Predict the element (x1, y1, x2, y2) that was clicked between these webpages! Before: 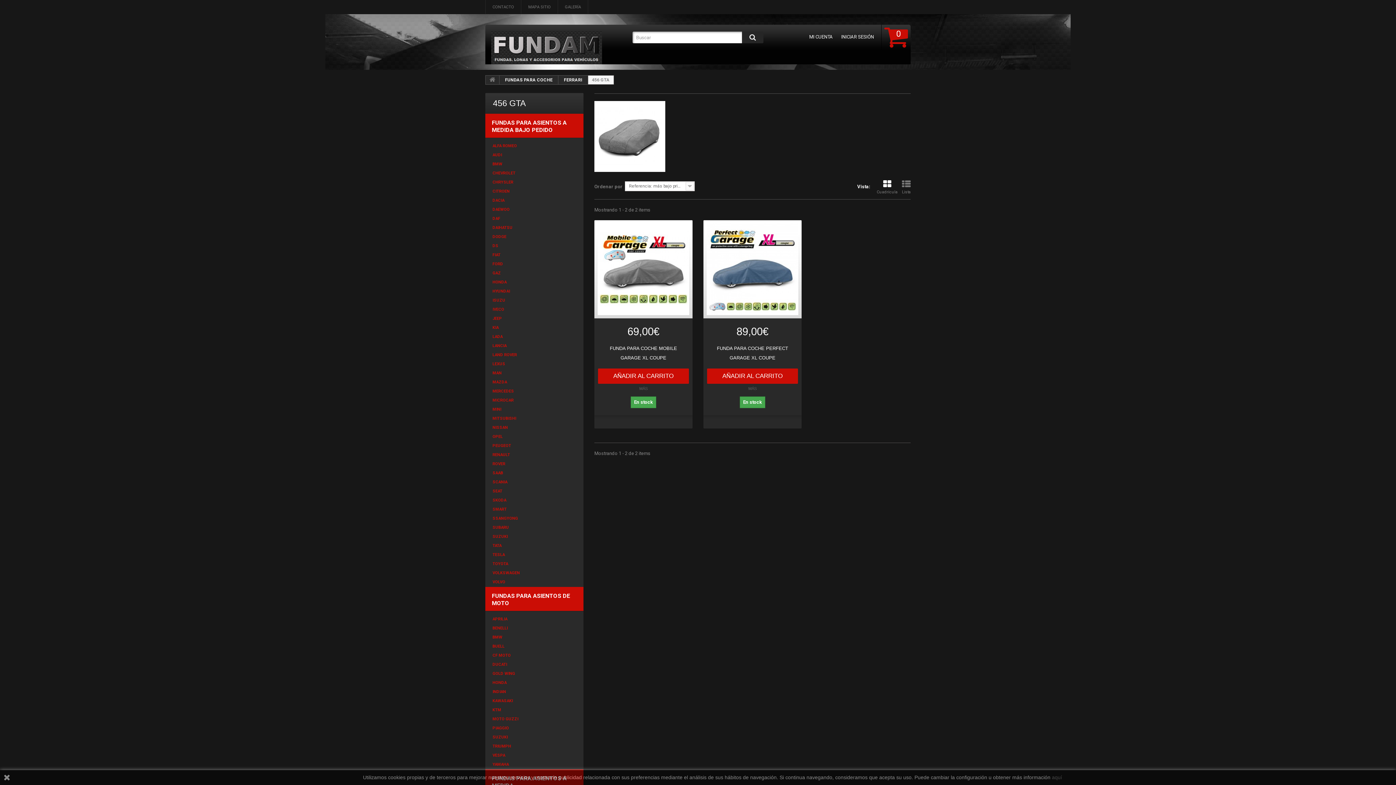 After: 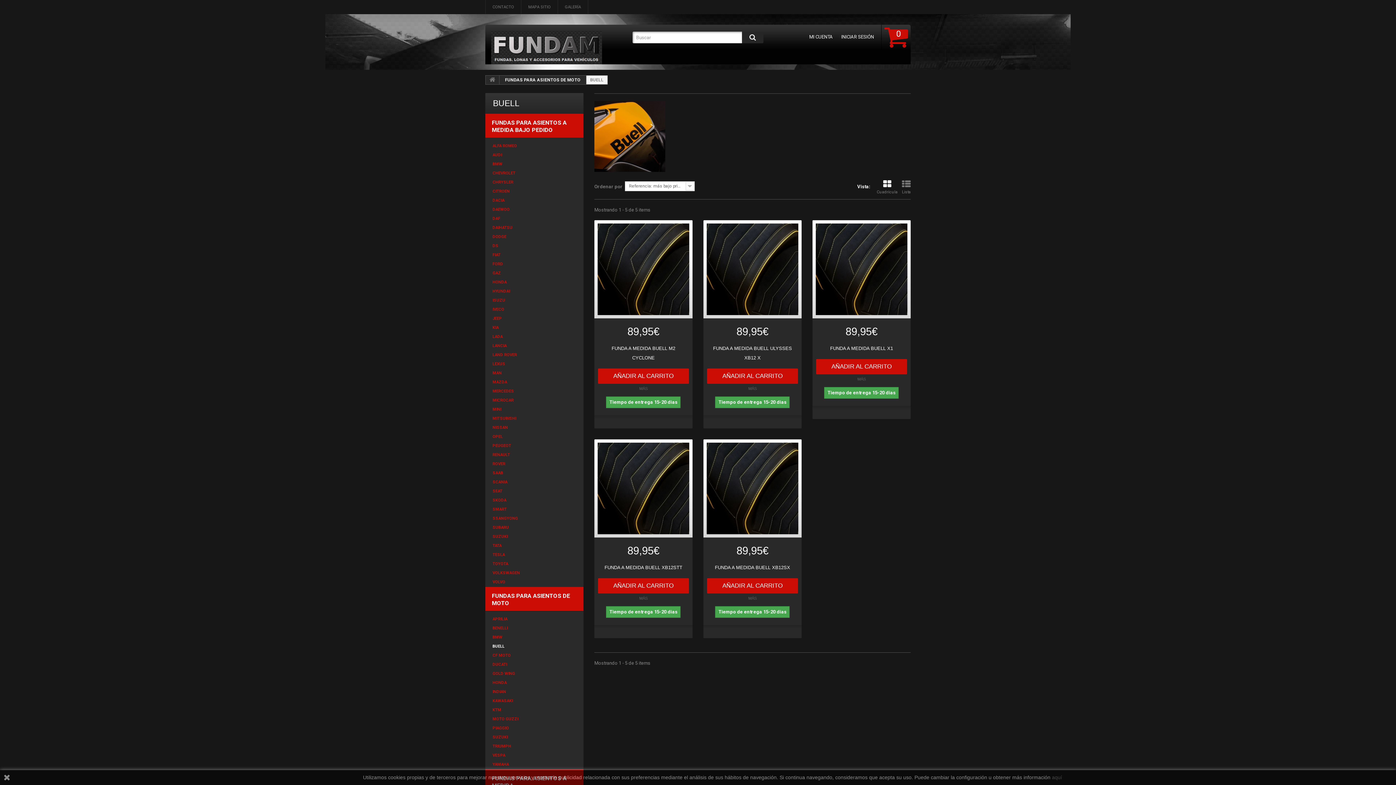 Action: bbox: (492, 643, 583, 650) label: BUELL